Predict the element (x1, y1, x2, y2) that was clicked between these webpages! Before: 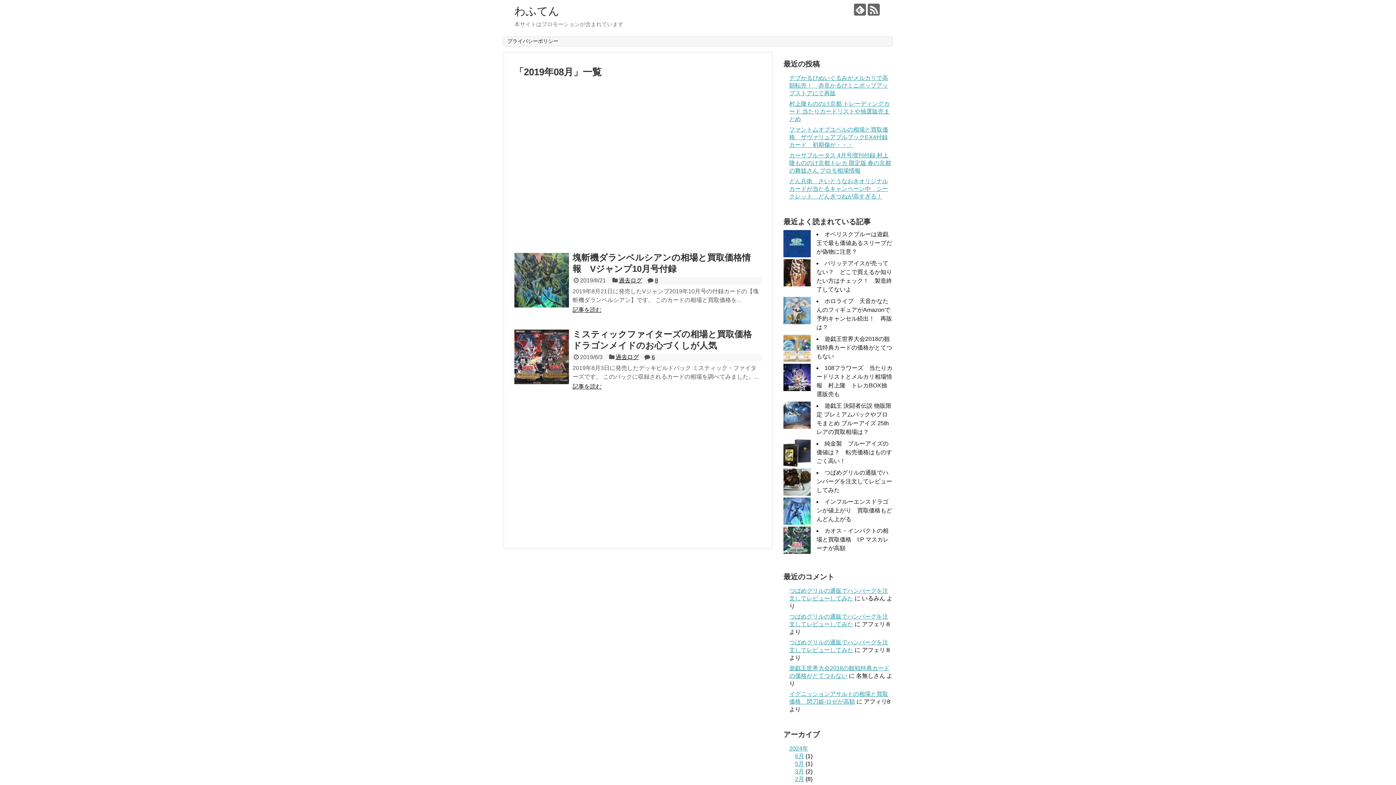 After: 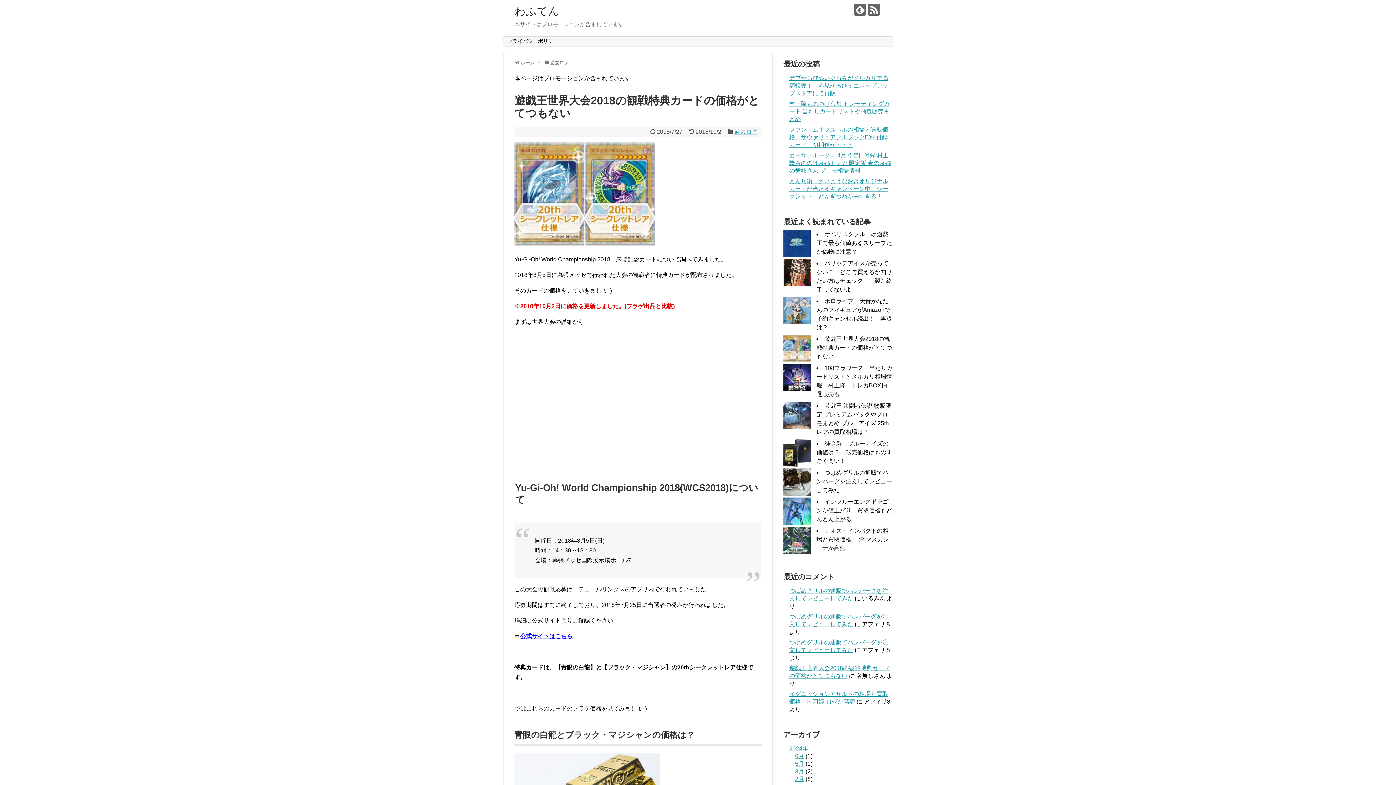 Action: label: 遊戯王世界大会2018の観戦特典カードの価格がとてつもない bbox: (816, 336, 892, 359)